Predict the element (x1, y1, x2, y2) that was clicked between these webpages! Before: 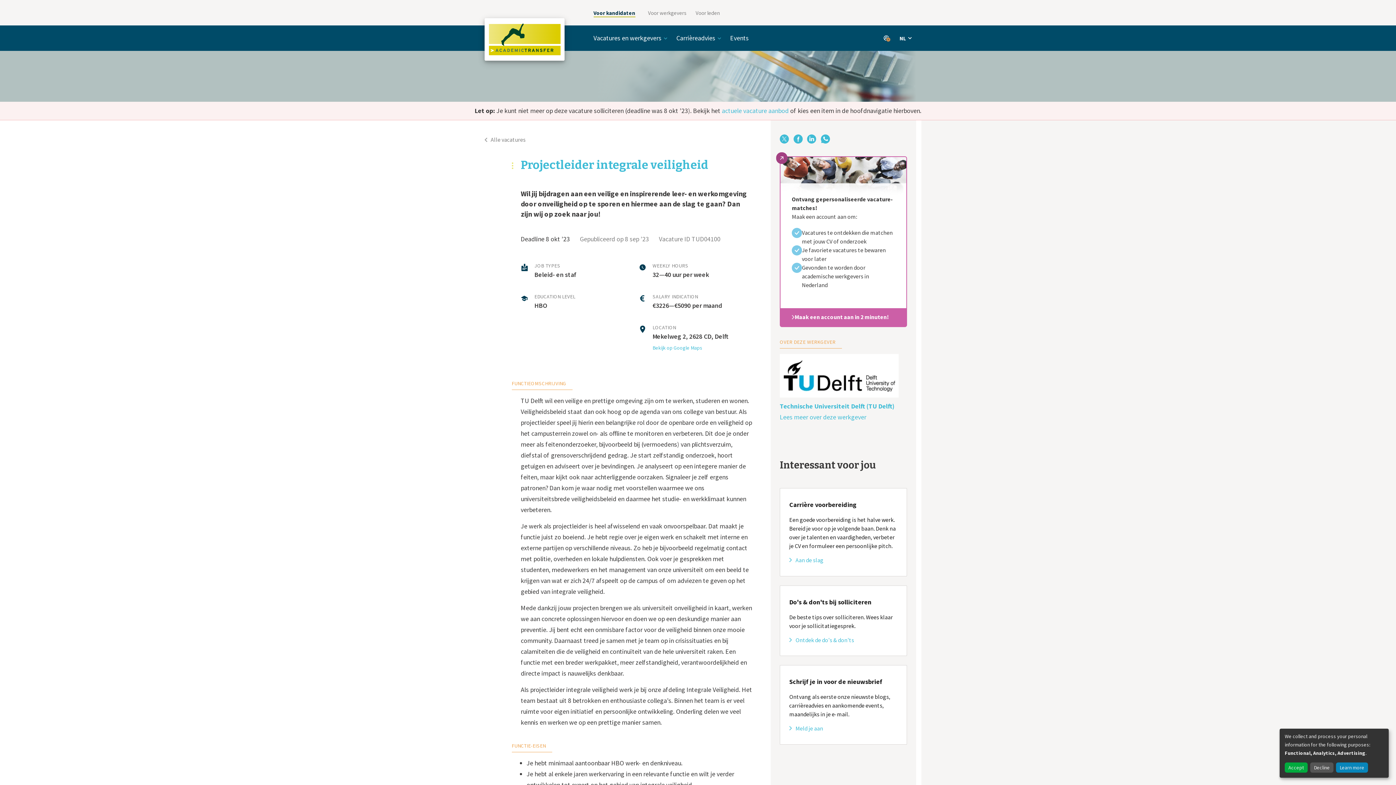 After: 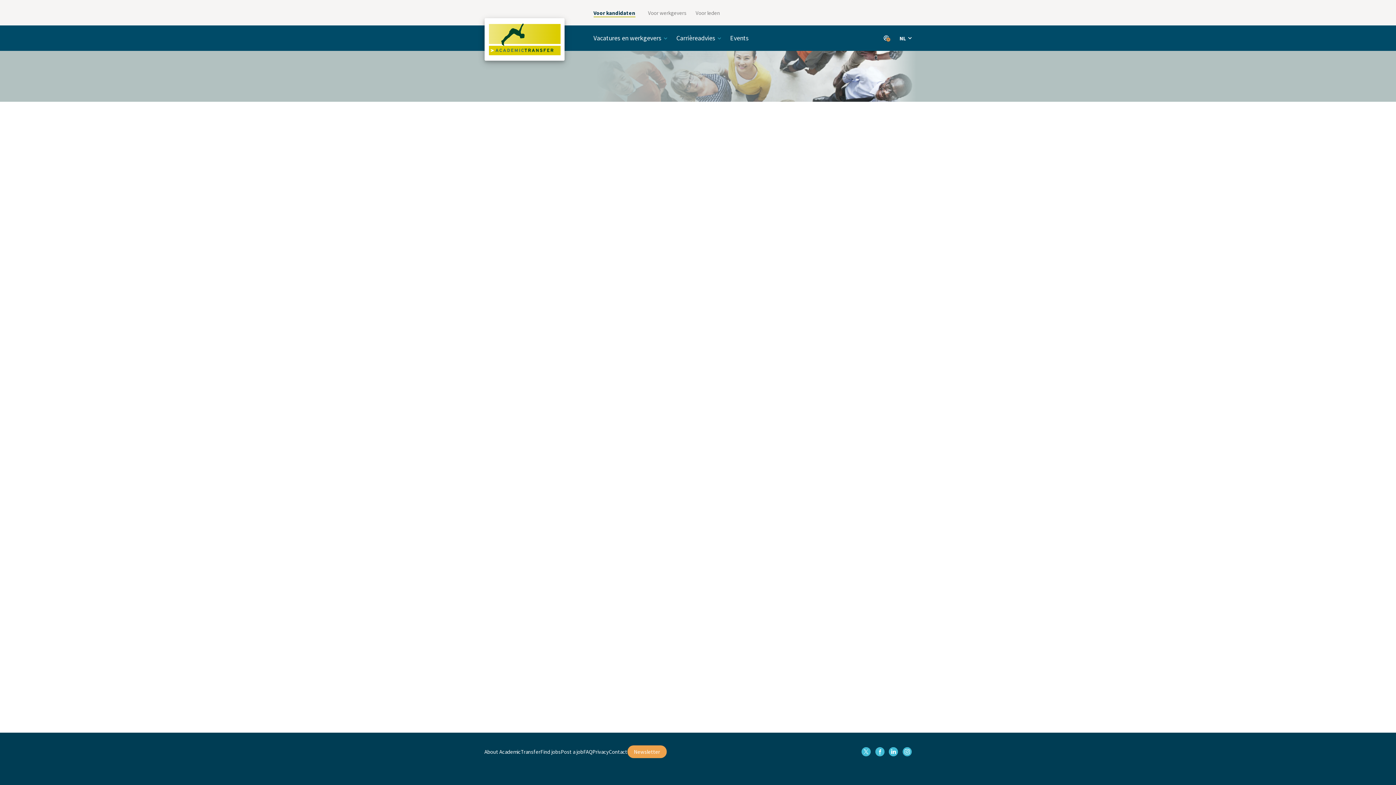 Action: bbox: (484, 135, 525, 143) label:  Alle vacatures